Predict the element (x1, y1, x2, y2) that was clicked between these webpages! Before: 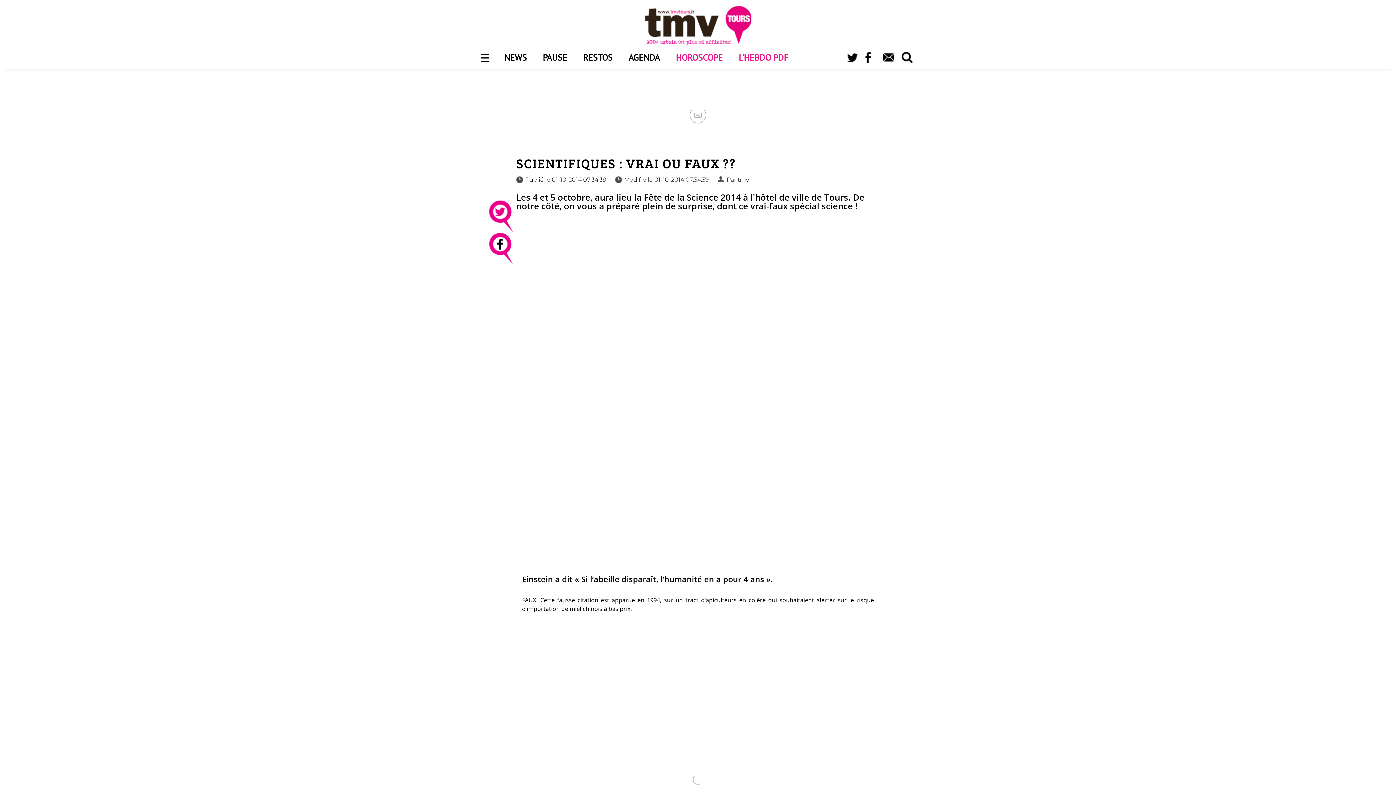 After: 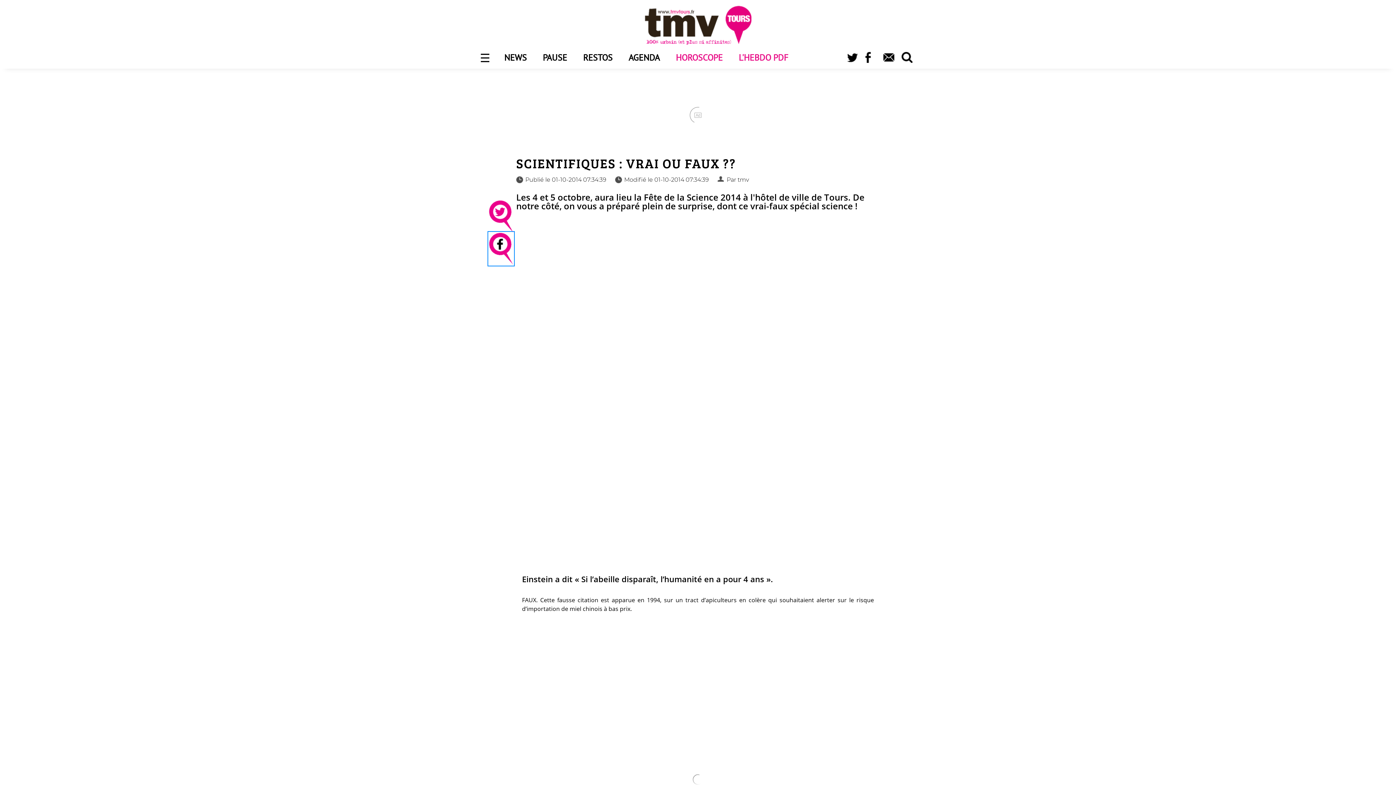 Action: bbox: (489, 232, 513, 265) label: Share by facebook